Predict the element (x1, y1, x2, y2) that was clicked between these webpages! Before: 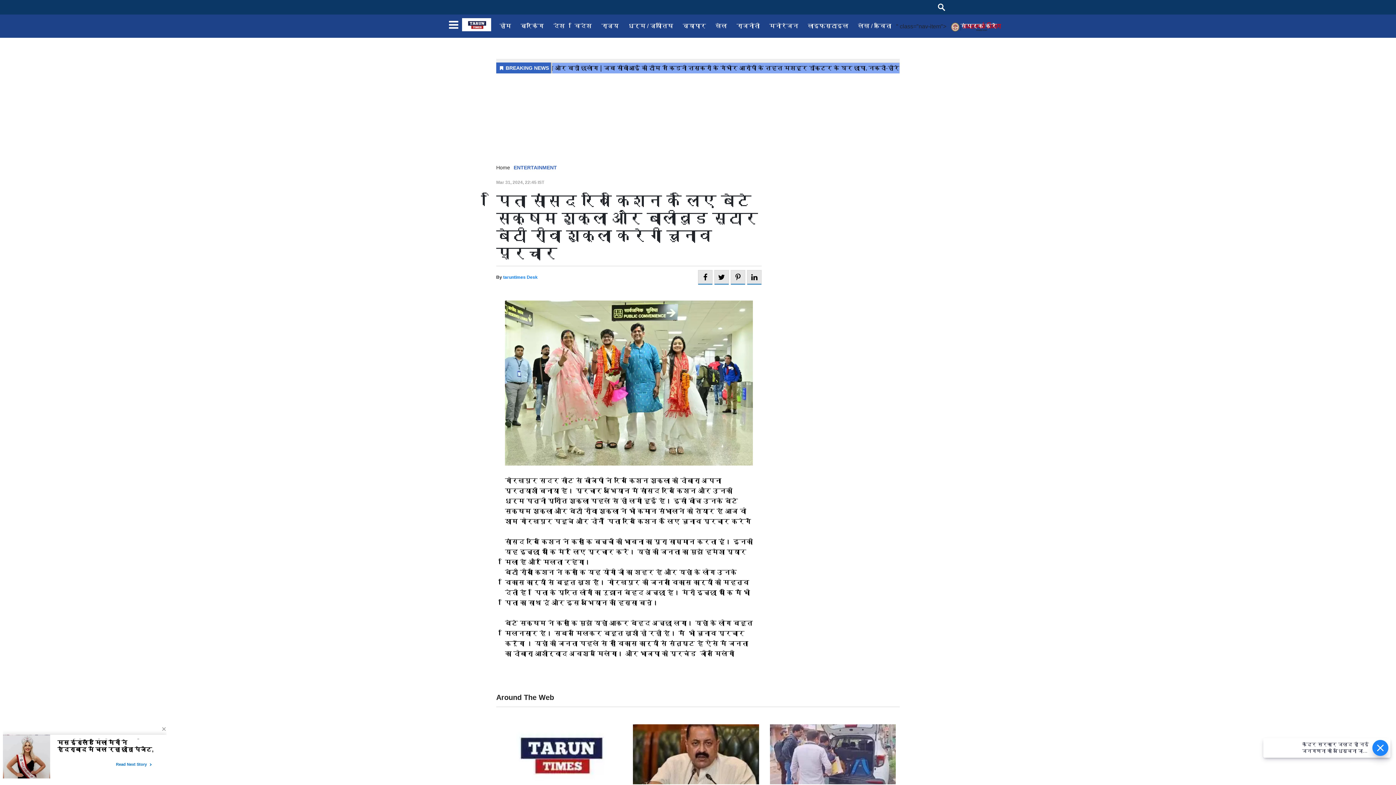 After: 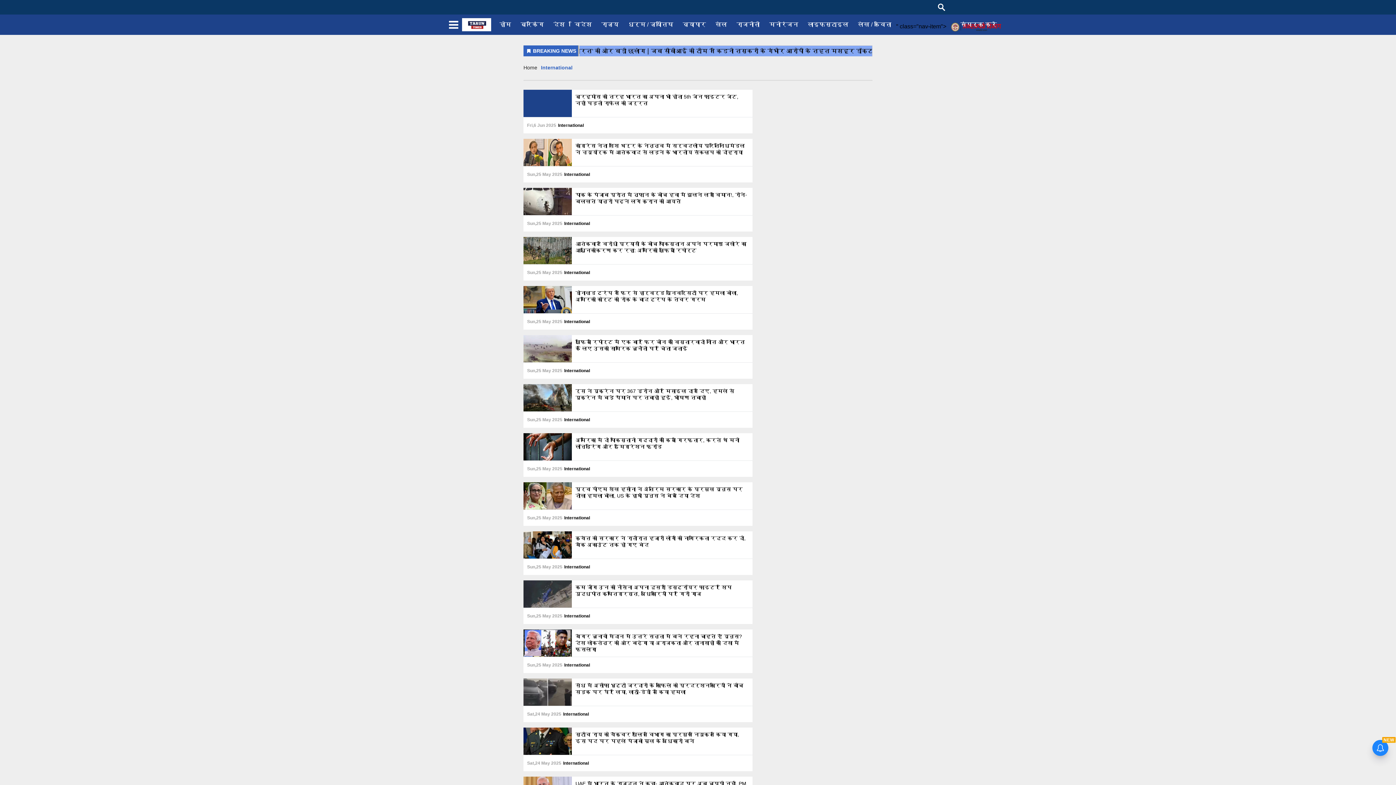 Action: label: विदेश bbox: (569, 14, 596, 37)